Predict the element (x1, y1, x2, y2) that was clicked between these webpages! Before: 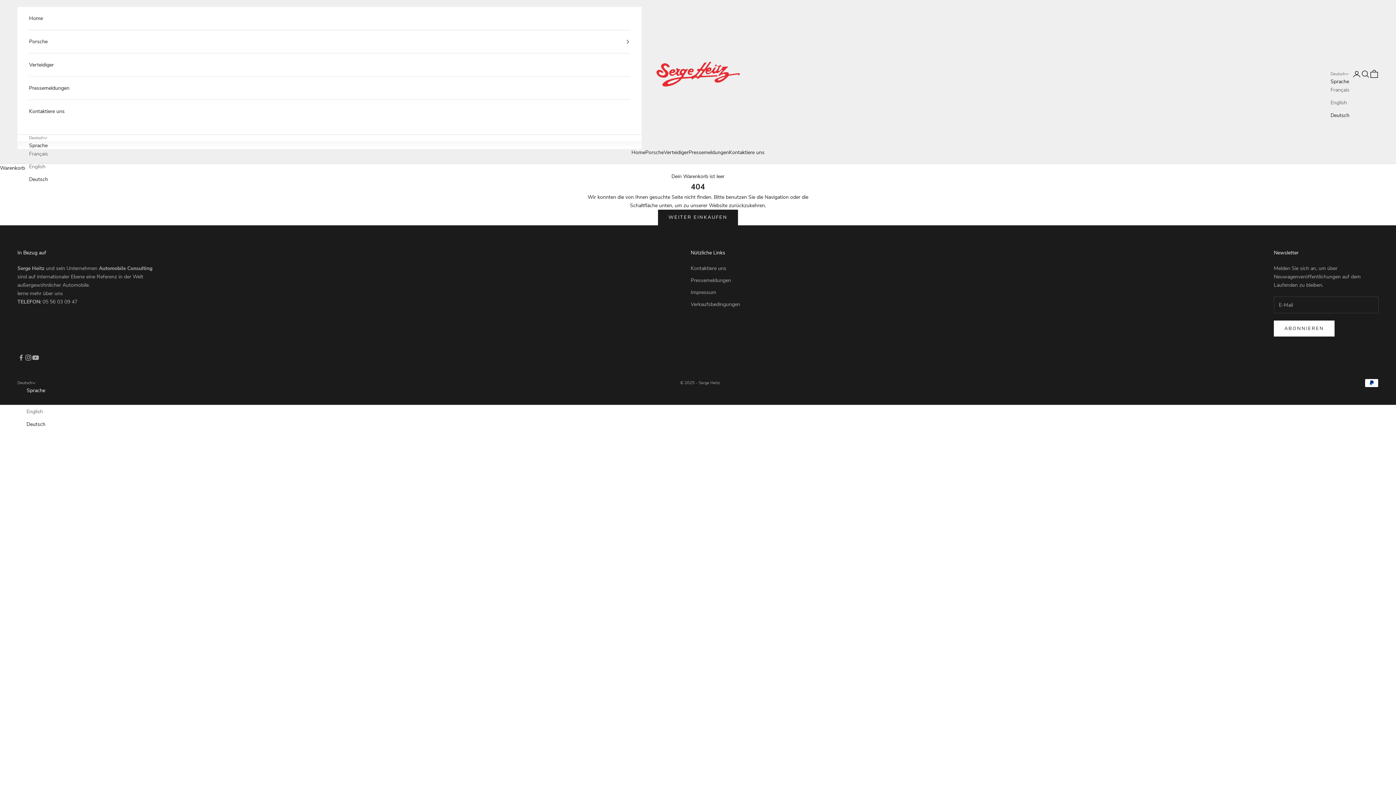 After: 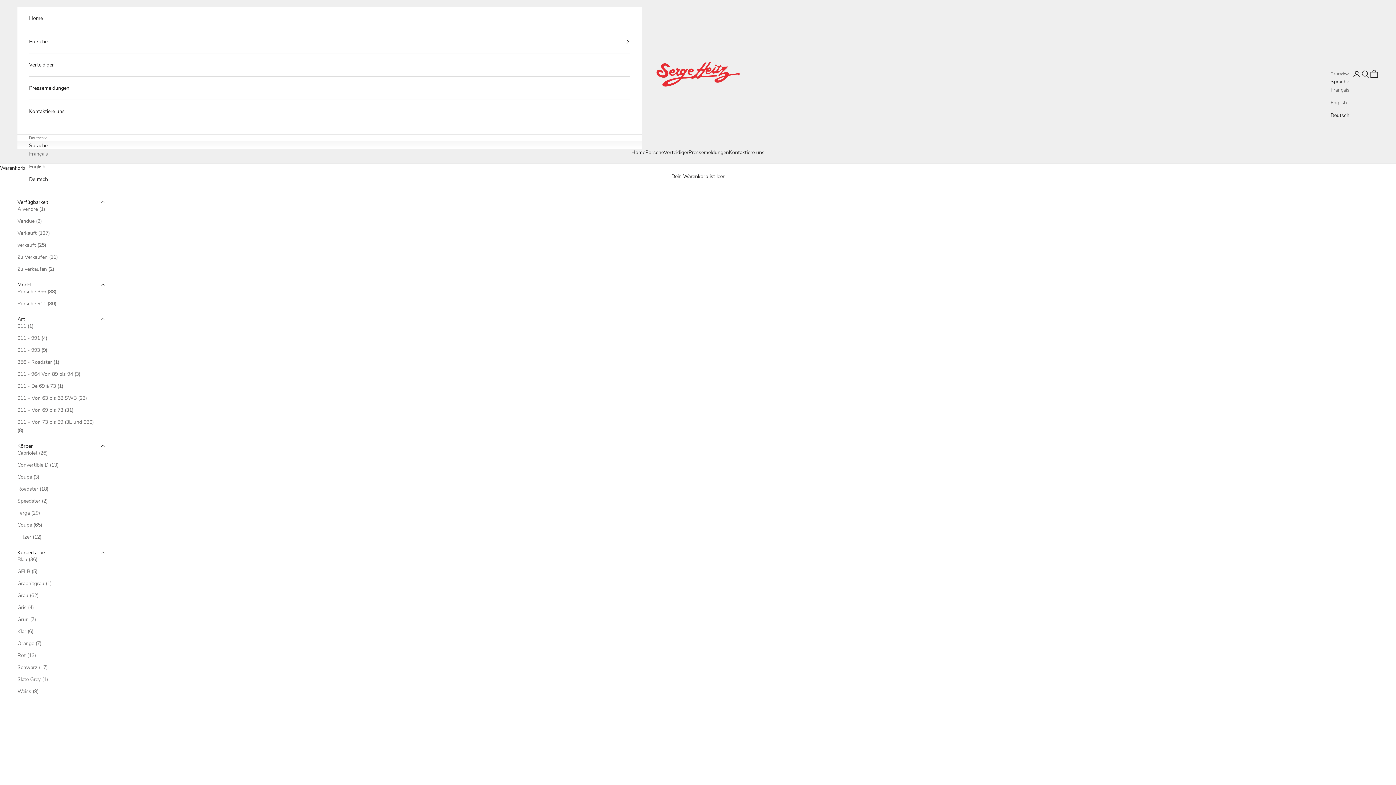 Action: label: WEITER EINKAUFEN bbox: (658, 209, 738, 225)